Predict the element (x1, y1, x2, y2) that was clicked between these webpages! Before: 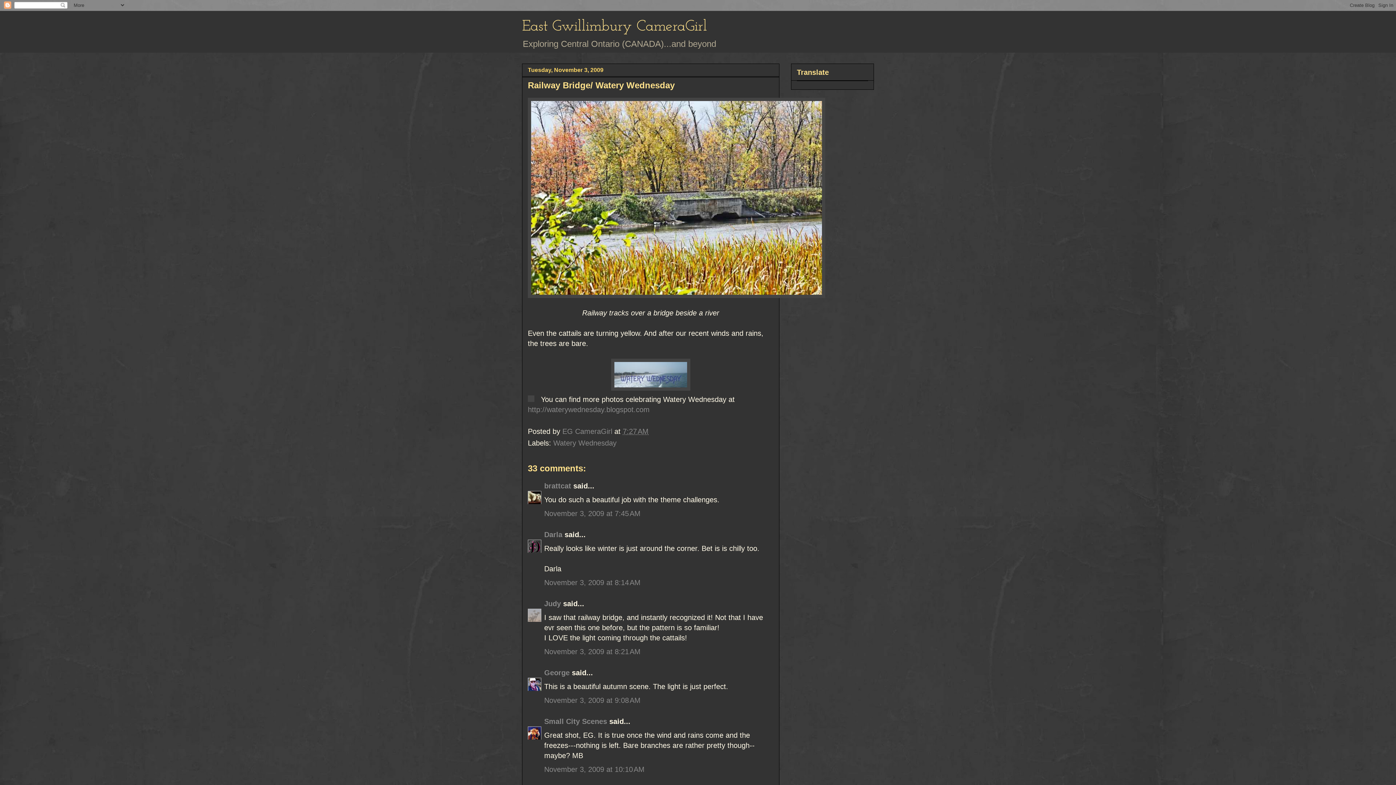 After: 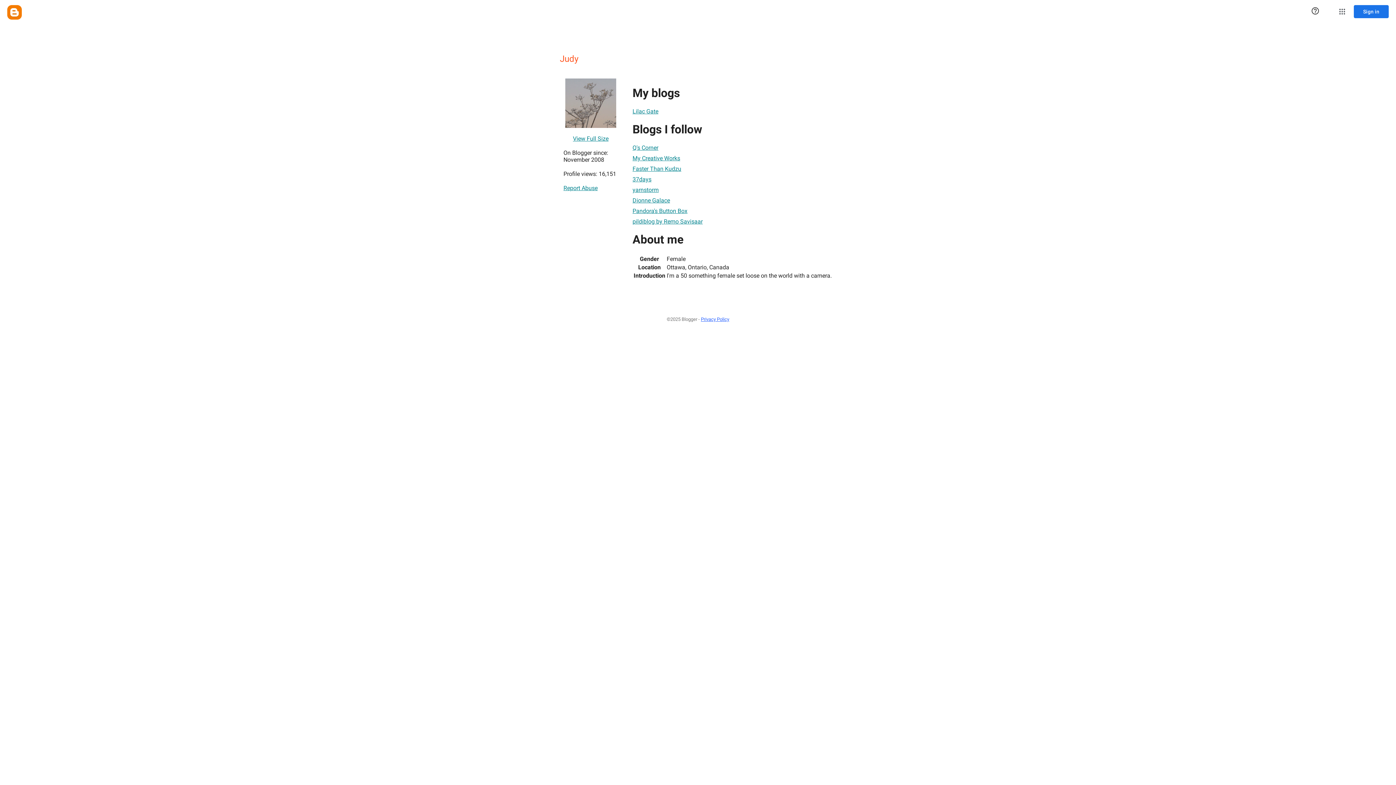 Action: bbox: (544, 600, 561, 608) label: Judy